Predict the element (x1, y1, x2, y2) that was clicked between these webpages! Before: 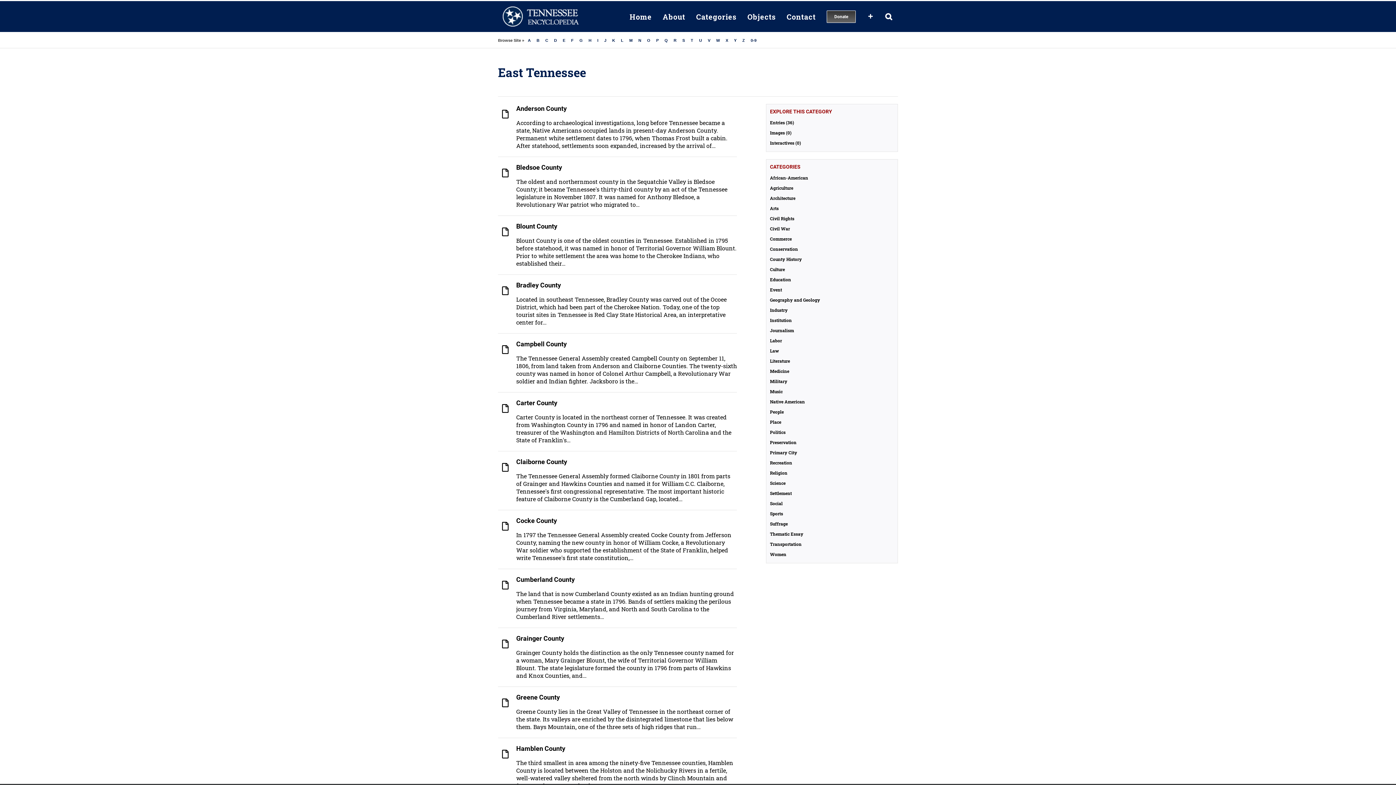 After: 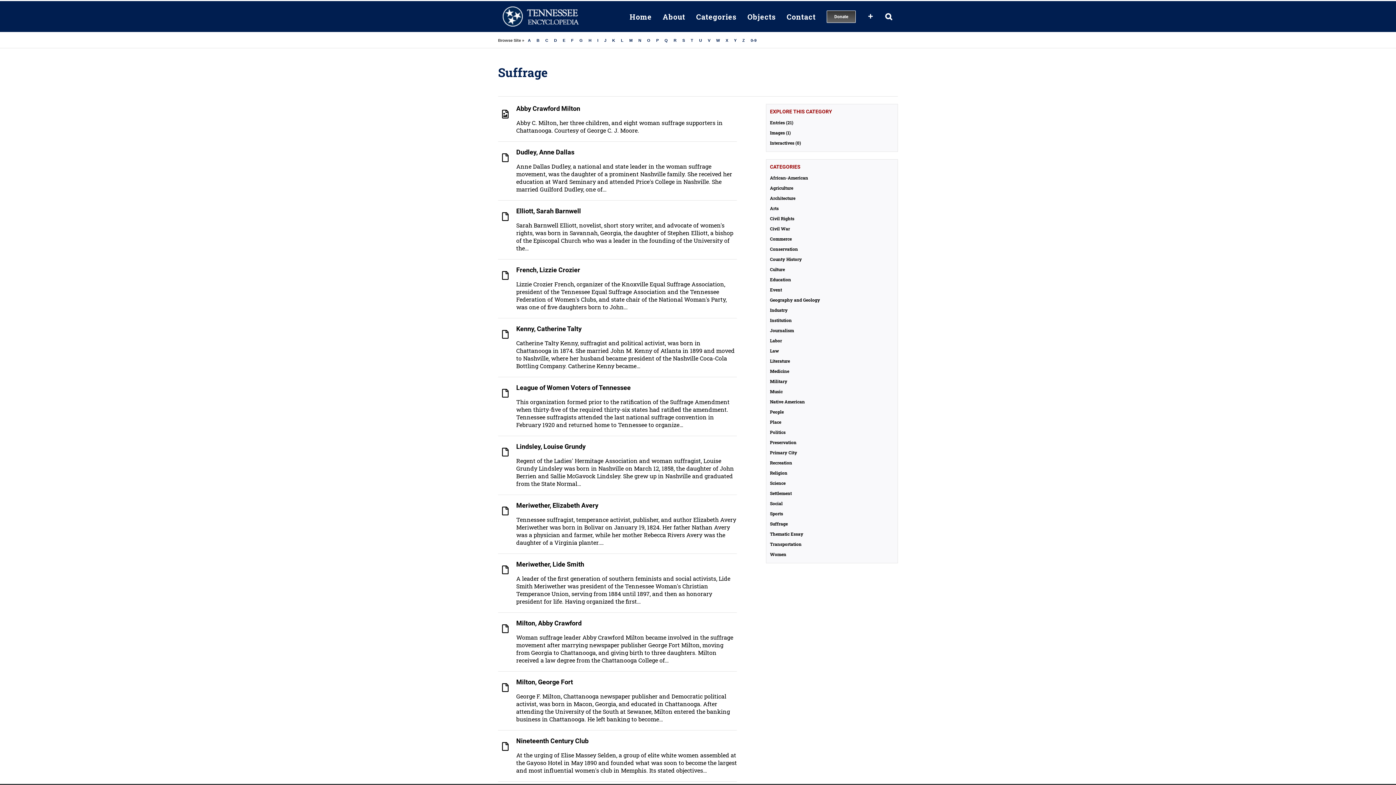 Action: bbox: (770, 520, 894, 527) label: Suffrage